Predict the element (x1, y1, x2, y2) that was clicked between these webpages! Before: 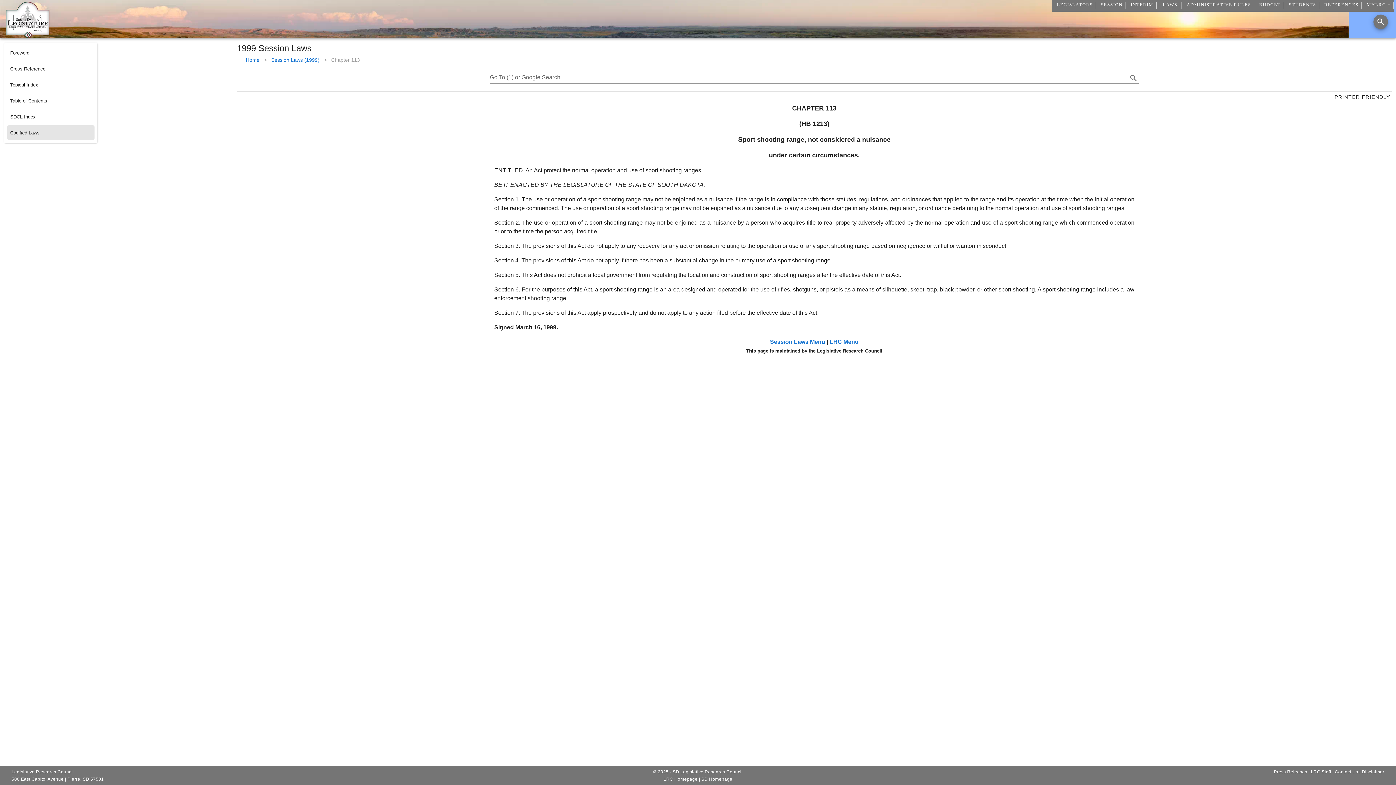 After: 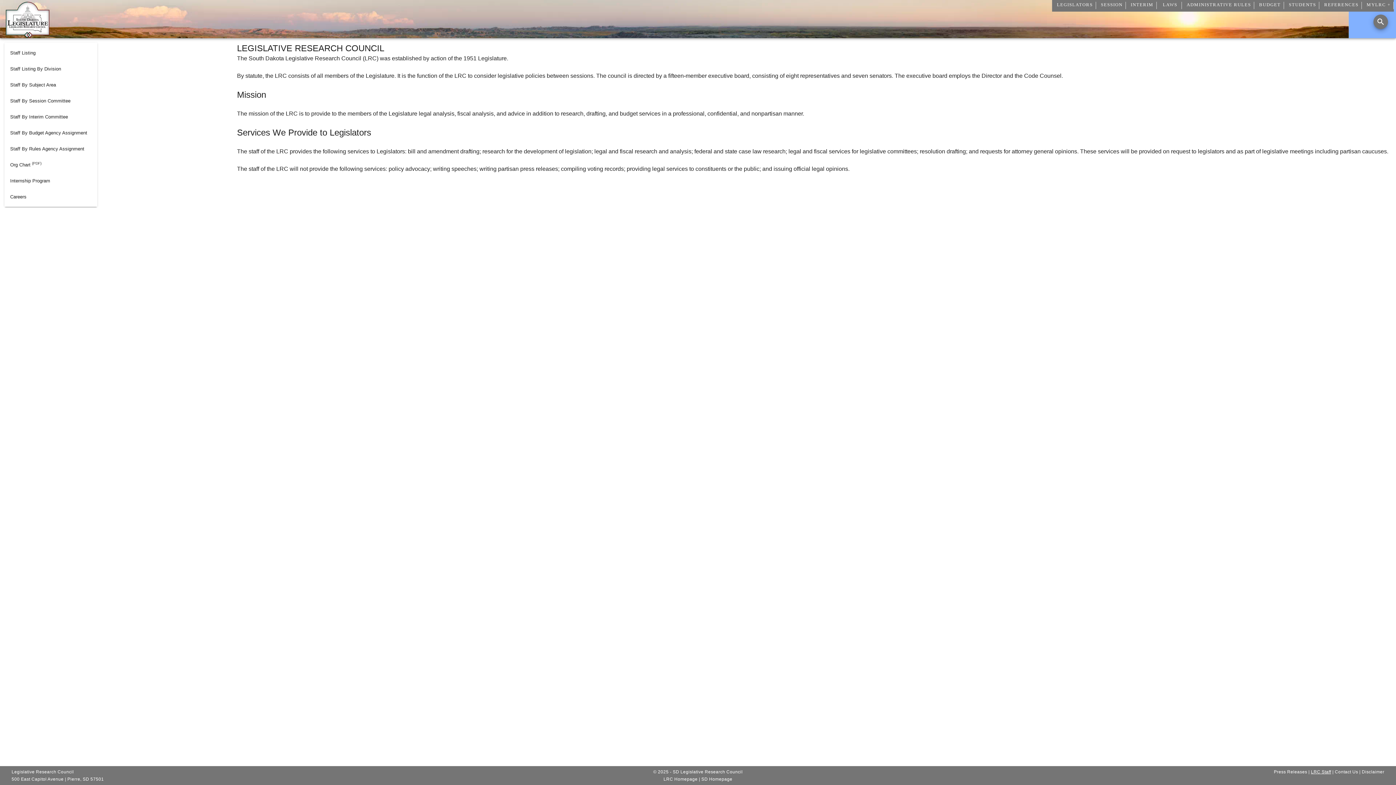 Action: bbox: (1311, 769, 1331, 774) label: LRC Staff